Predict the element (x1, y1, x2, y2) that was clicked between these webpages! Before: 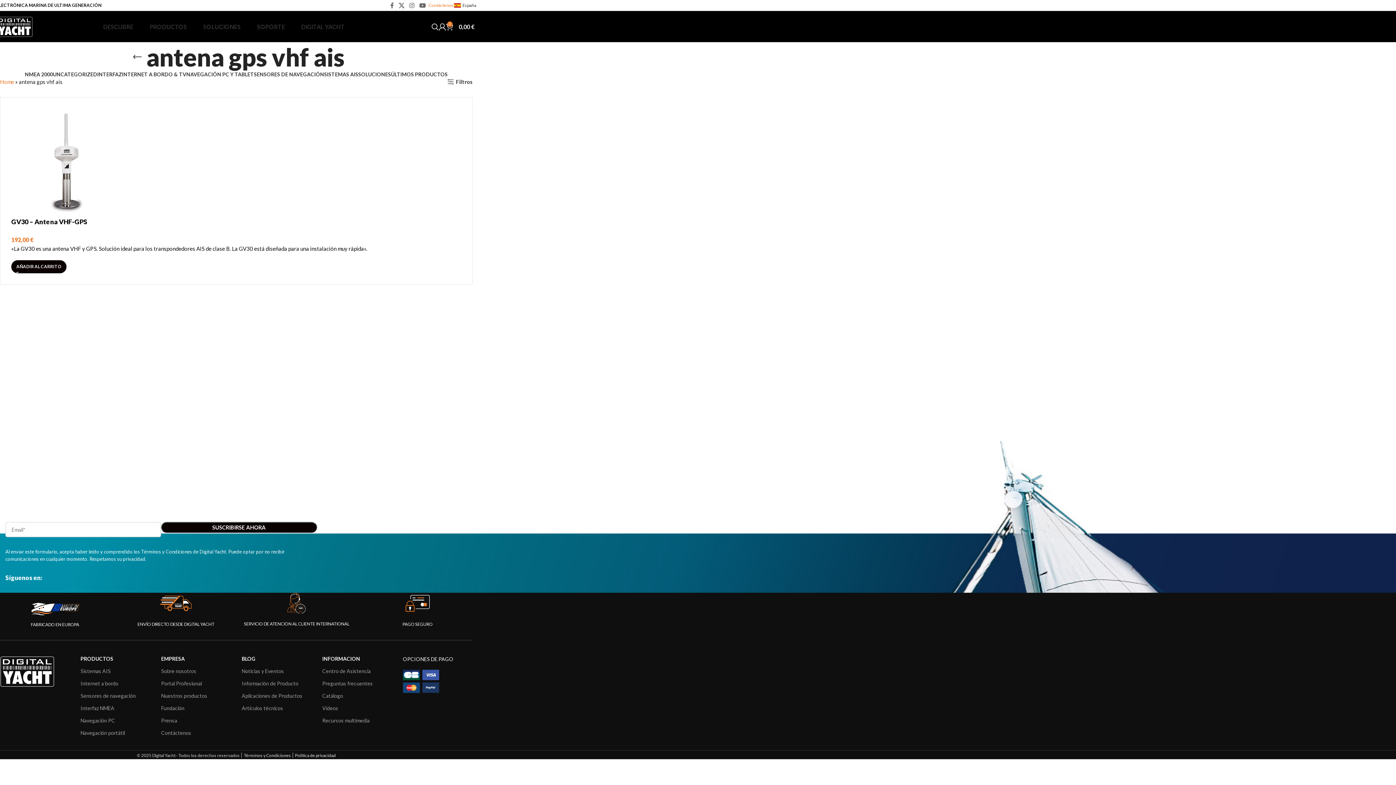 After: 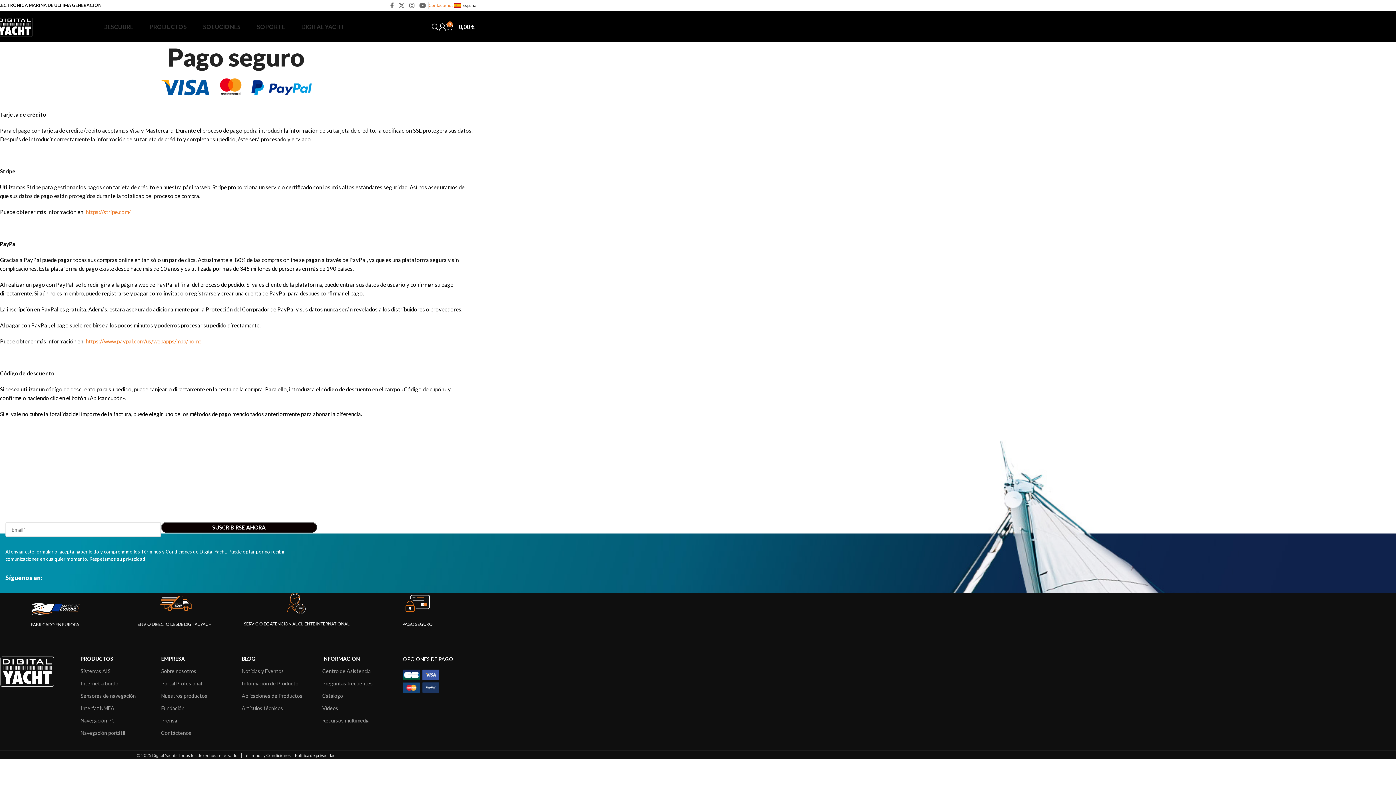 Action: bbox: (401, 593, 434, 614)